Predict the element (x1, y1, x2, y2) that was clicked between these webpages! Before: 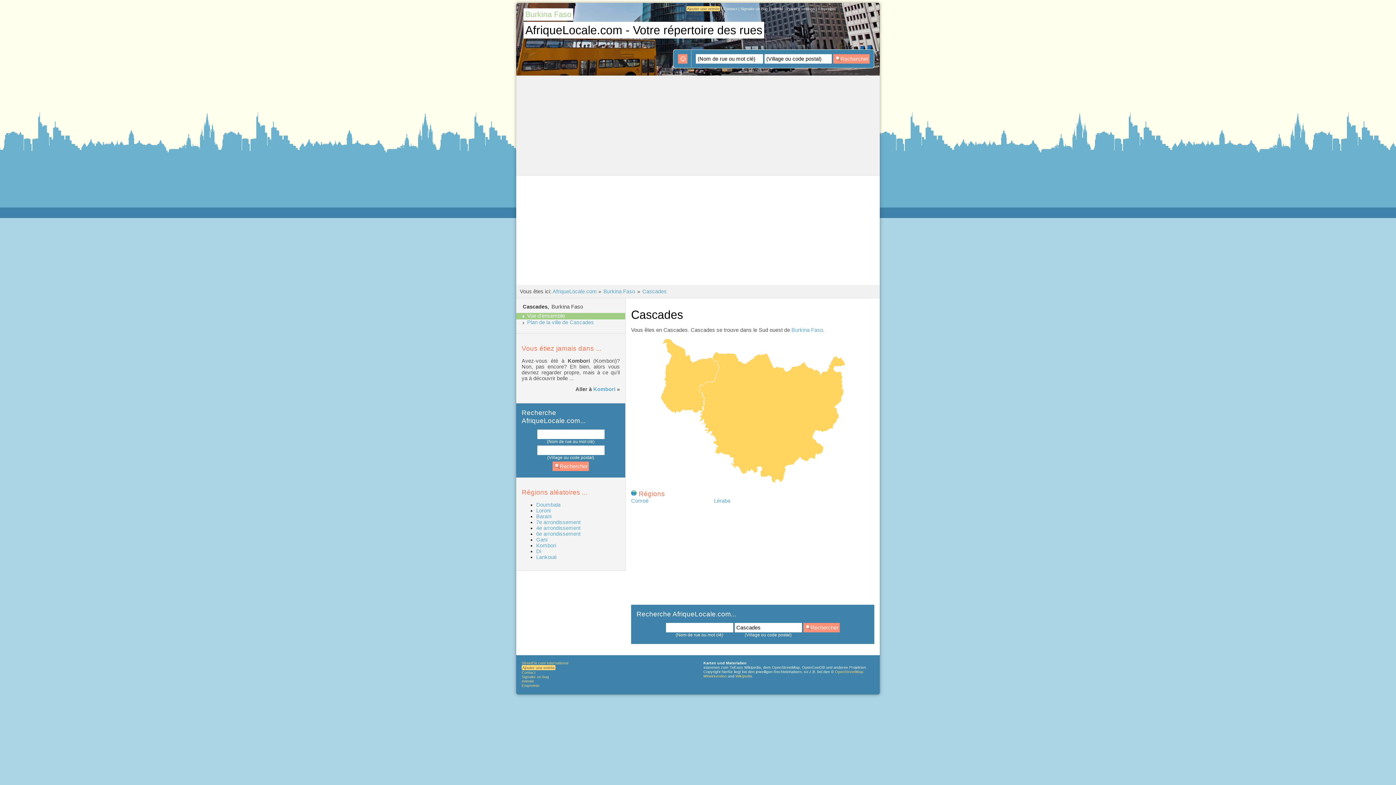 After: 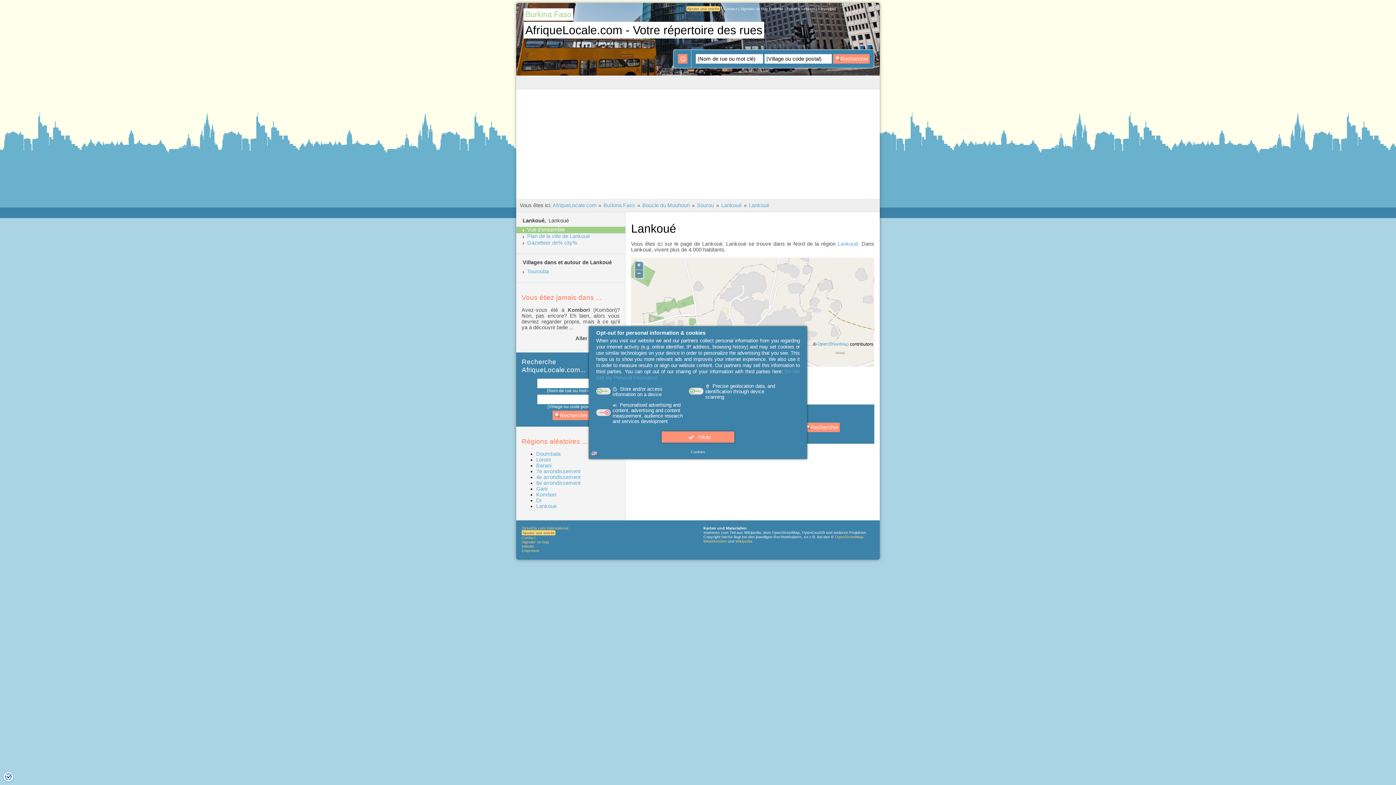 Action: bbox: (536, 554, 556, 560) label: Lankoué